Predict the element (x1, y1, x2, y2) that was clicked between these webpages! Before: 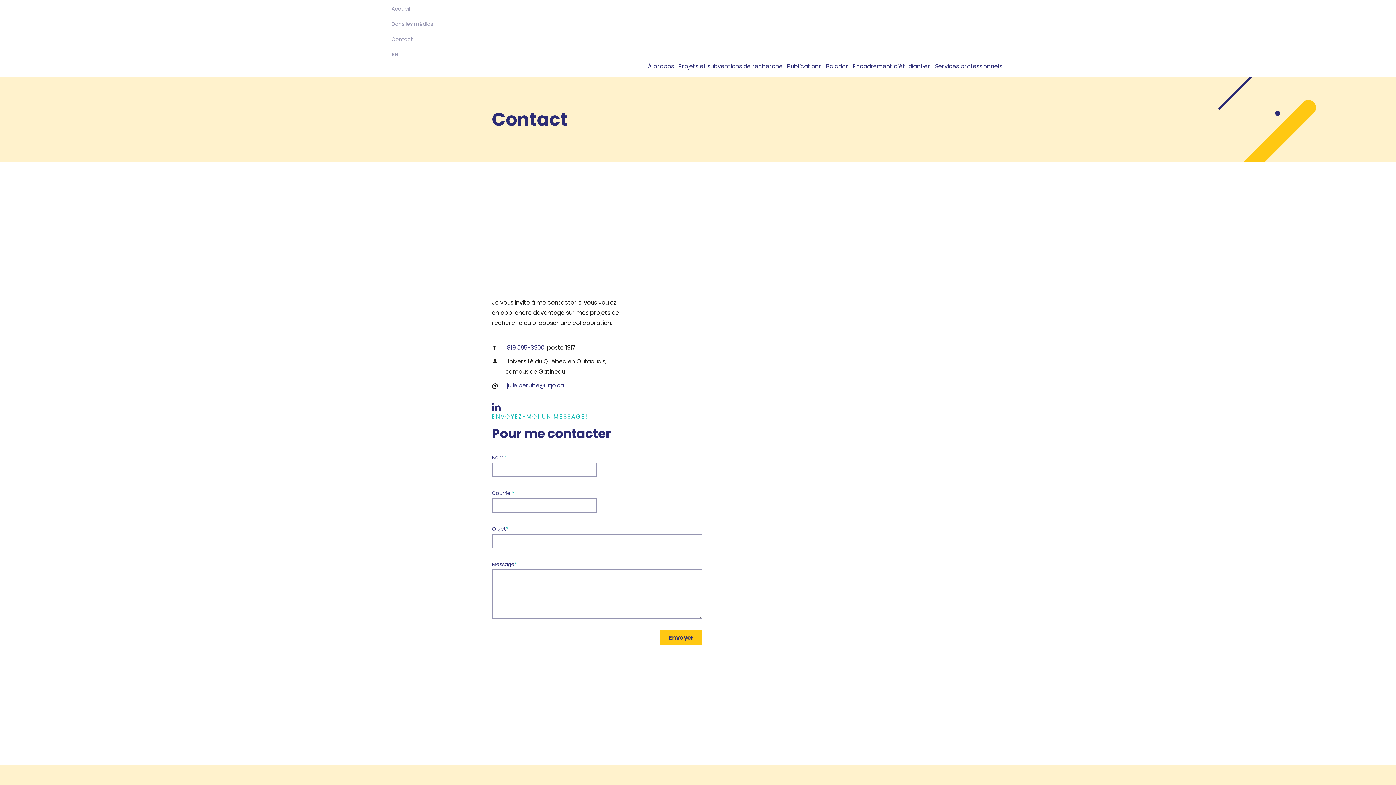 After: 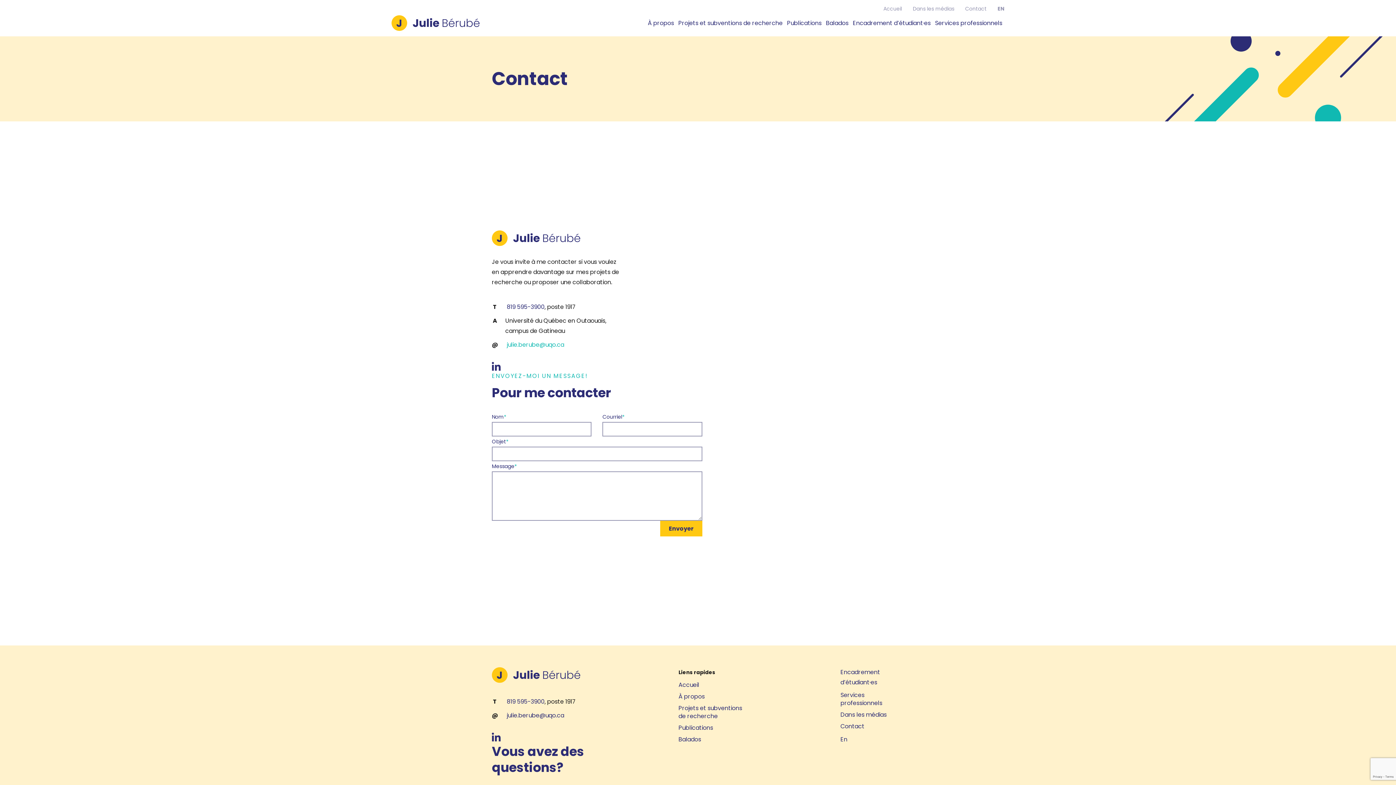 Action: label: 819 595-3900, poste 1917 bbox: (506, 343, 576, 352)